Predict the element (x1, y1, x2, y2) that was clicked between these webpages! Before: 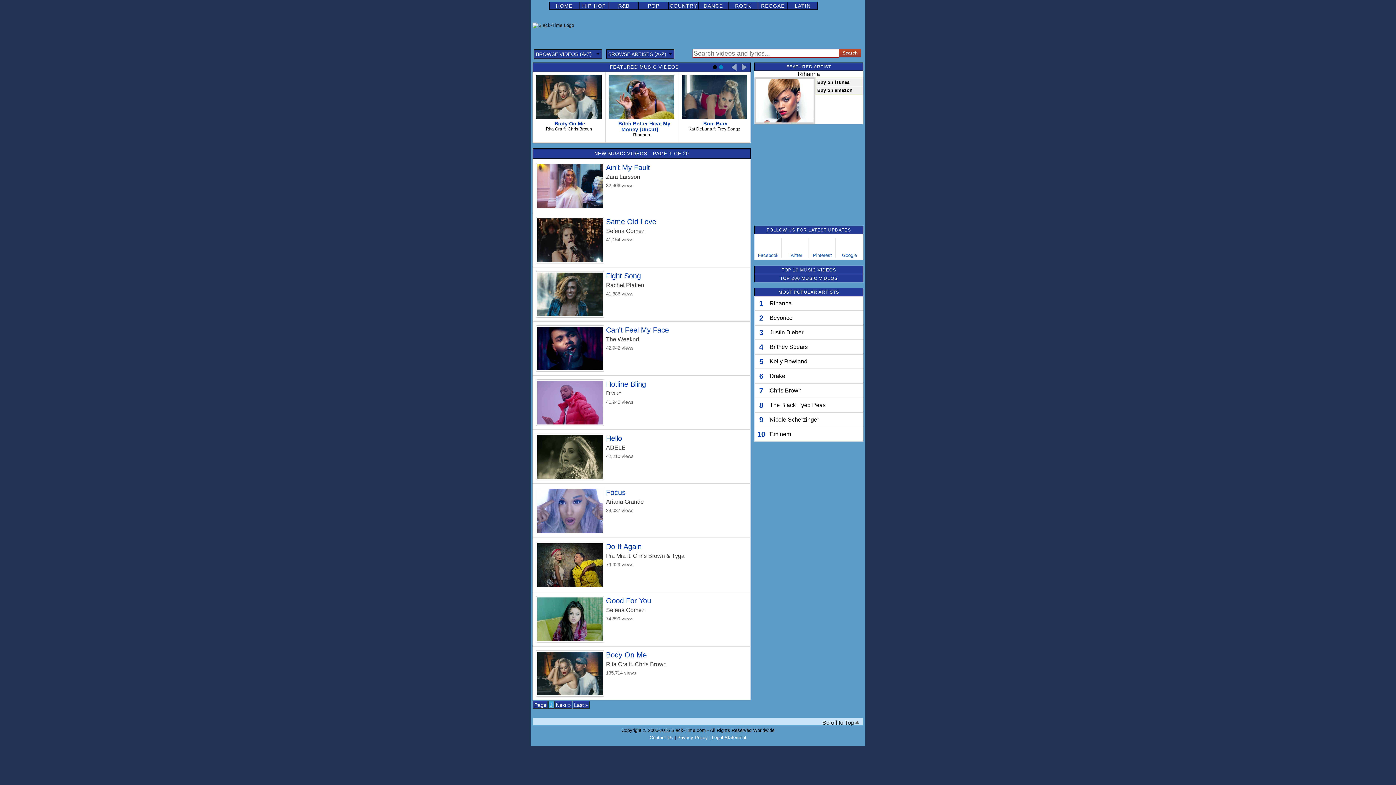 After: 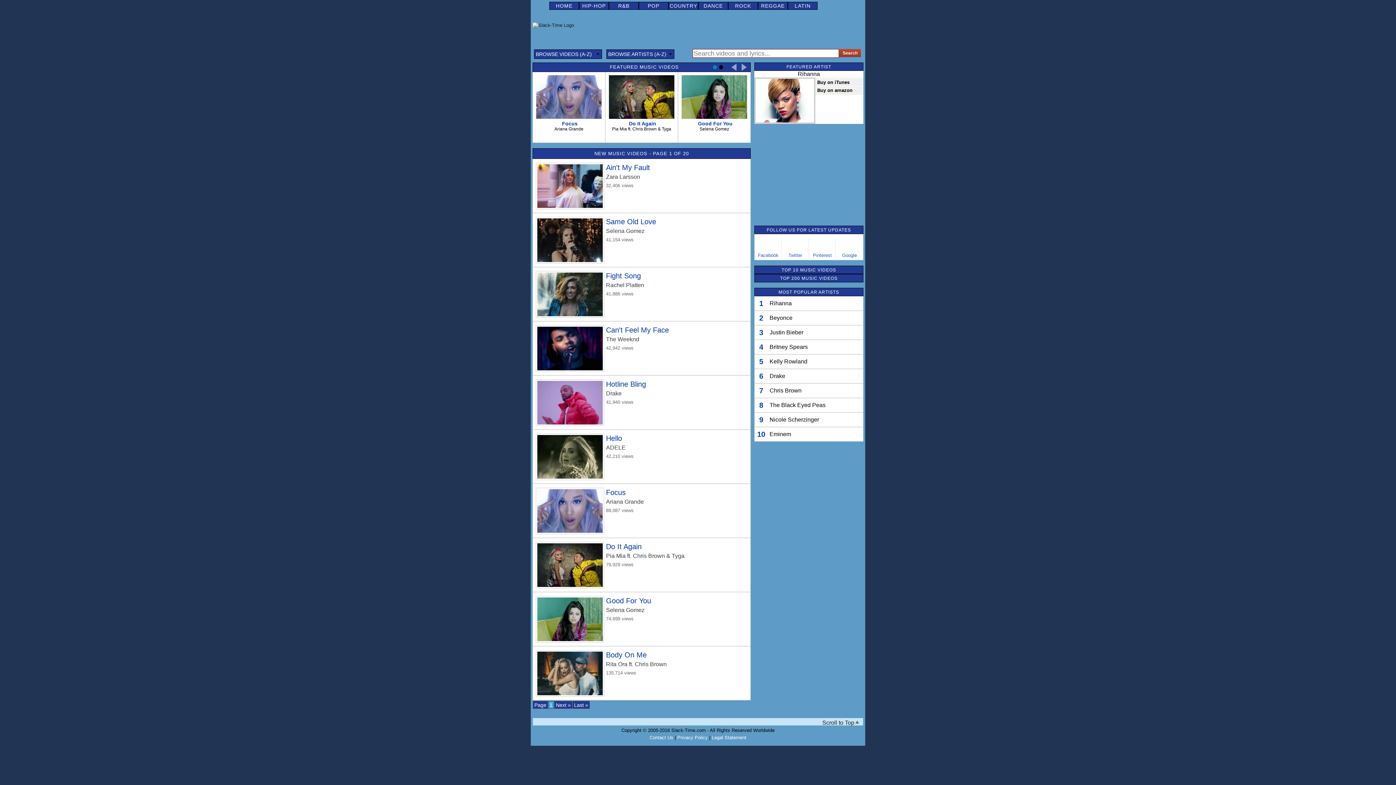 Action: bbox: (532, 22, 574, 35)